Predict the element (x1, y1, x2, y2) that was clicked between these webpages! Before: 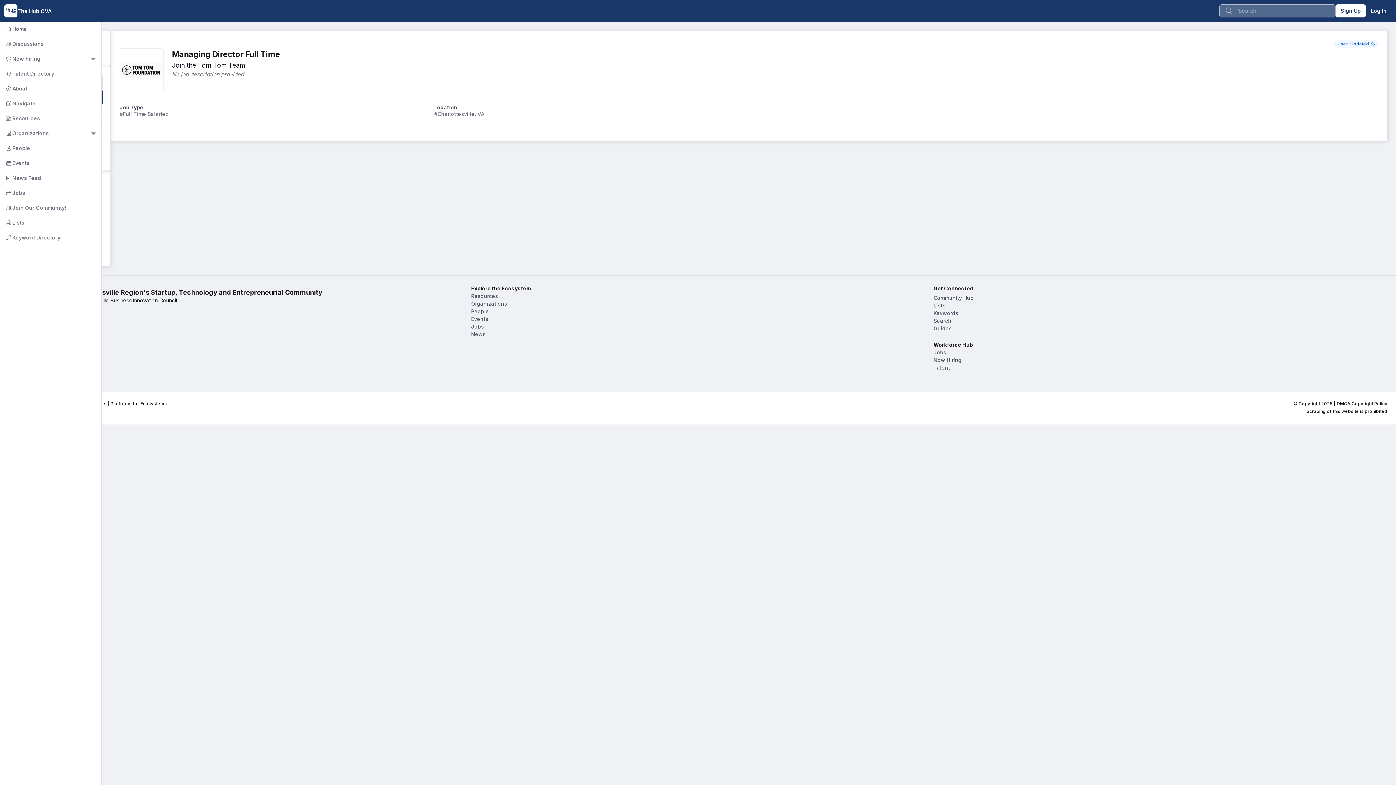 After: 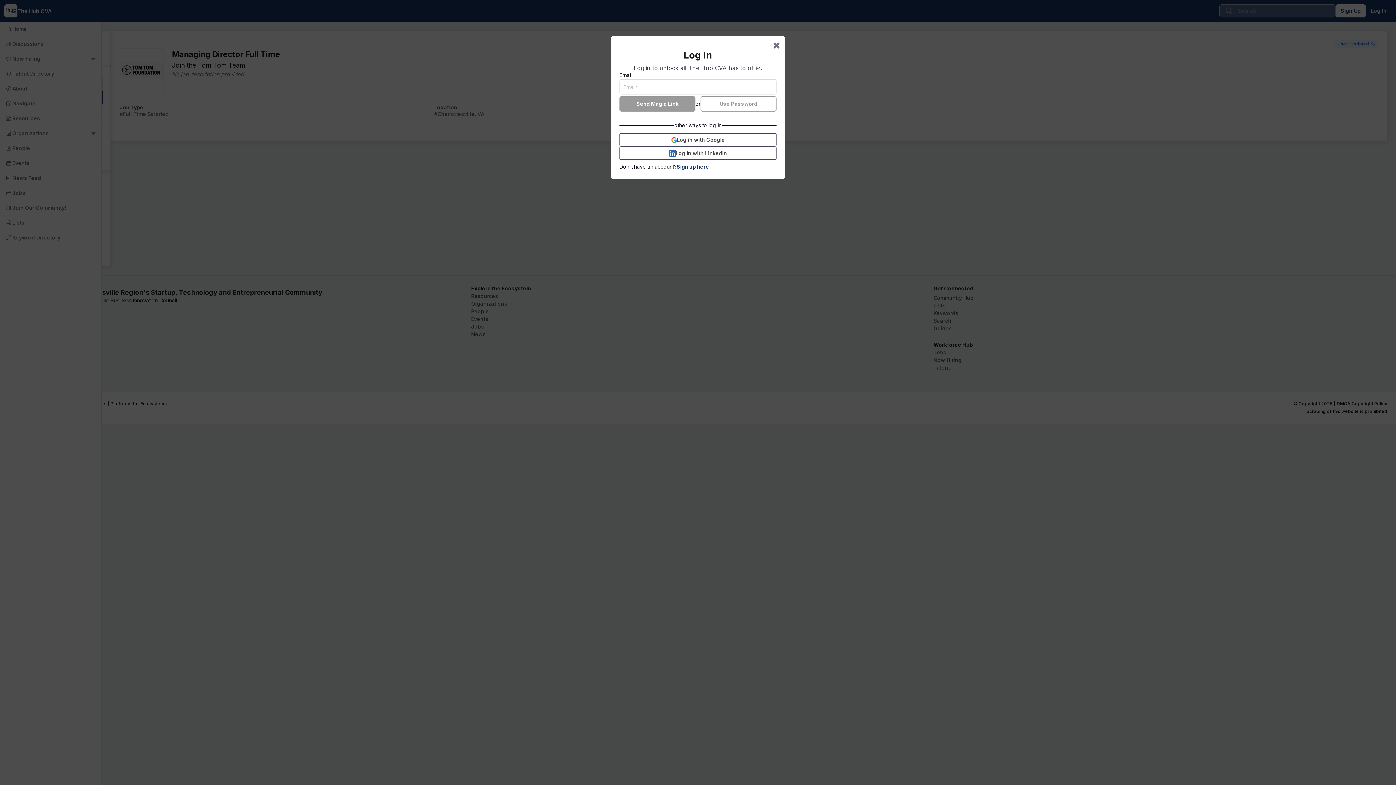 Action: bbox: (1366, 4, 1392, 17) label: Log In